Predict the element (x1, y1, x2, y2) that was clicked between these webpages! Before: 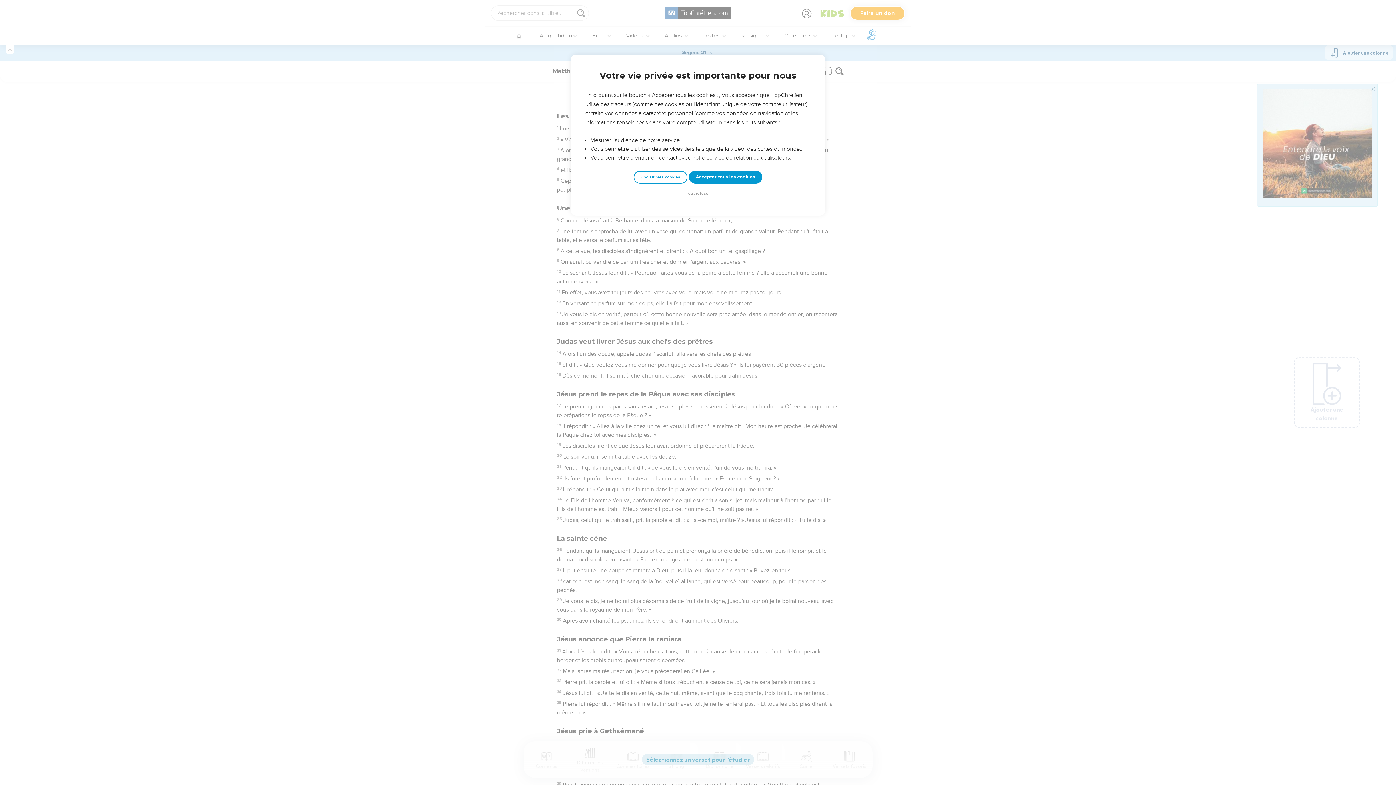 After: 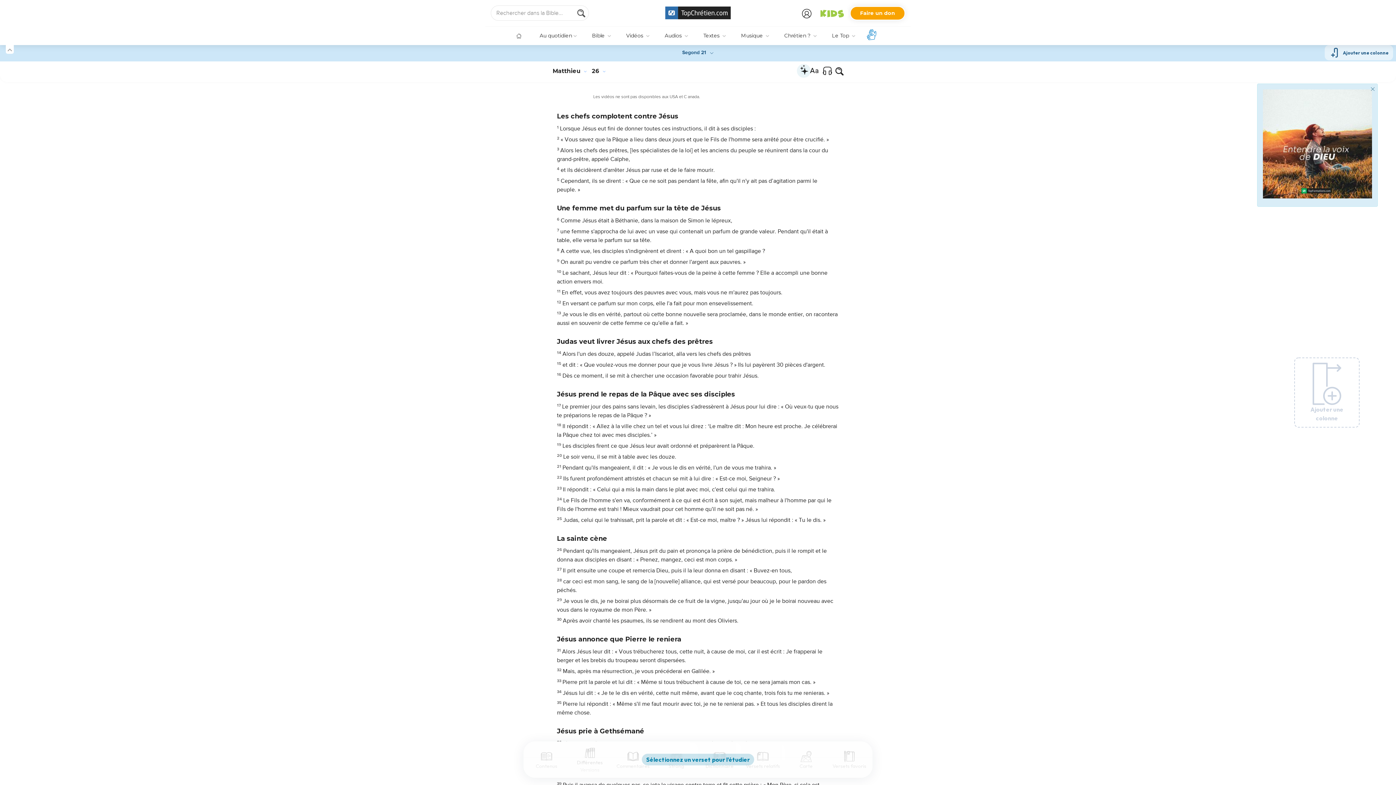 Action: label: Accepter tous les cookies bbox: (688, 170, 762, 183)